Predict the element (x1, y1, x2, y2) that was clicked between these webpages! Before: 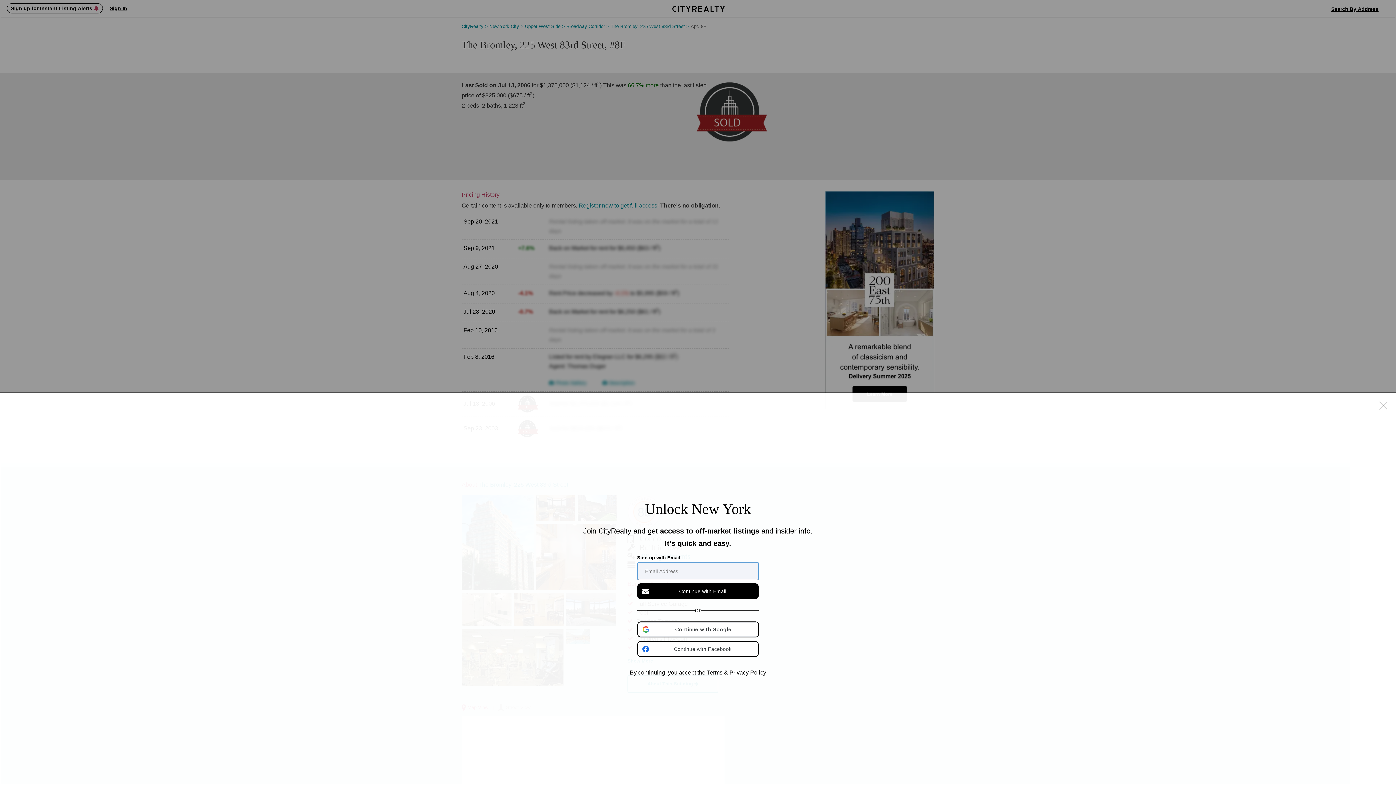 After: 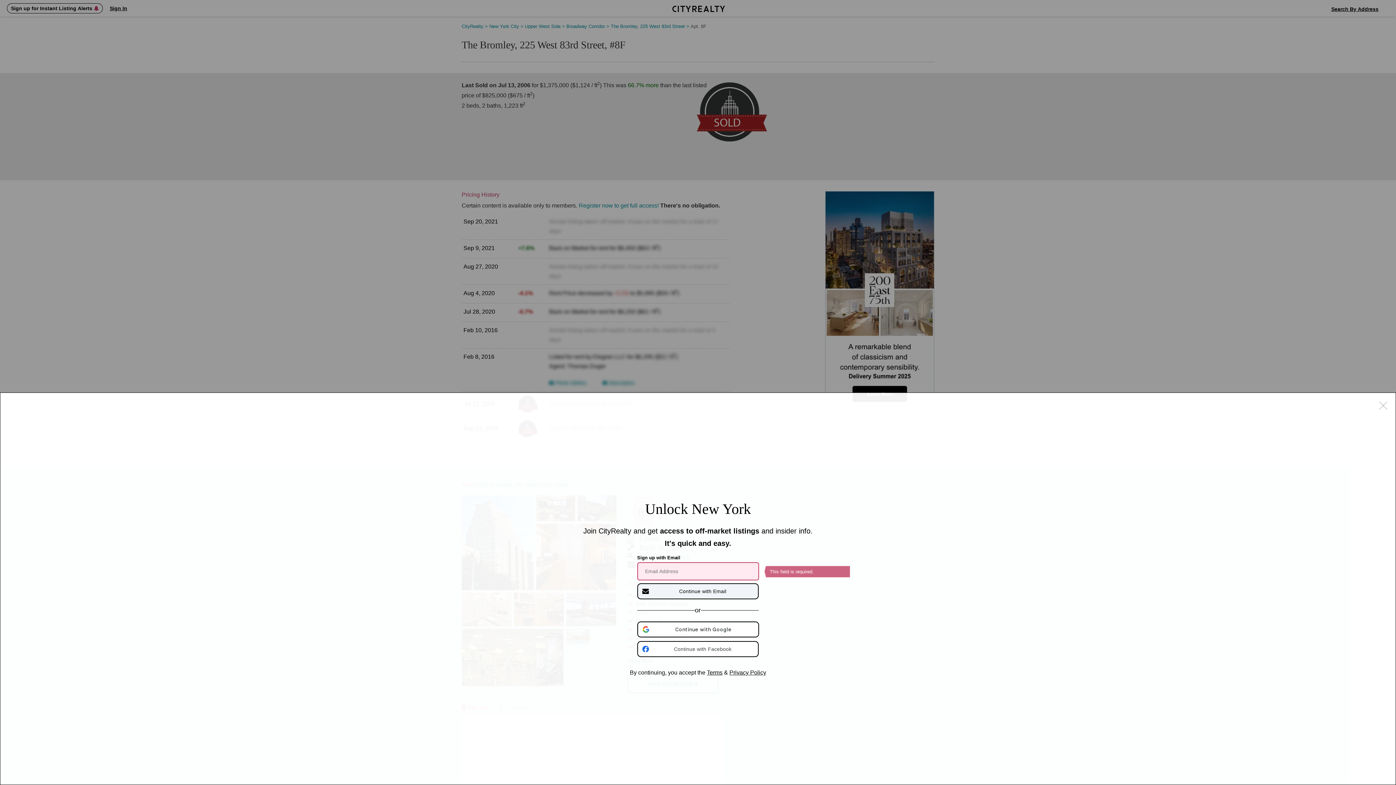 Action: bbox: (637, 583, 758, 599) label: Continue with Email